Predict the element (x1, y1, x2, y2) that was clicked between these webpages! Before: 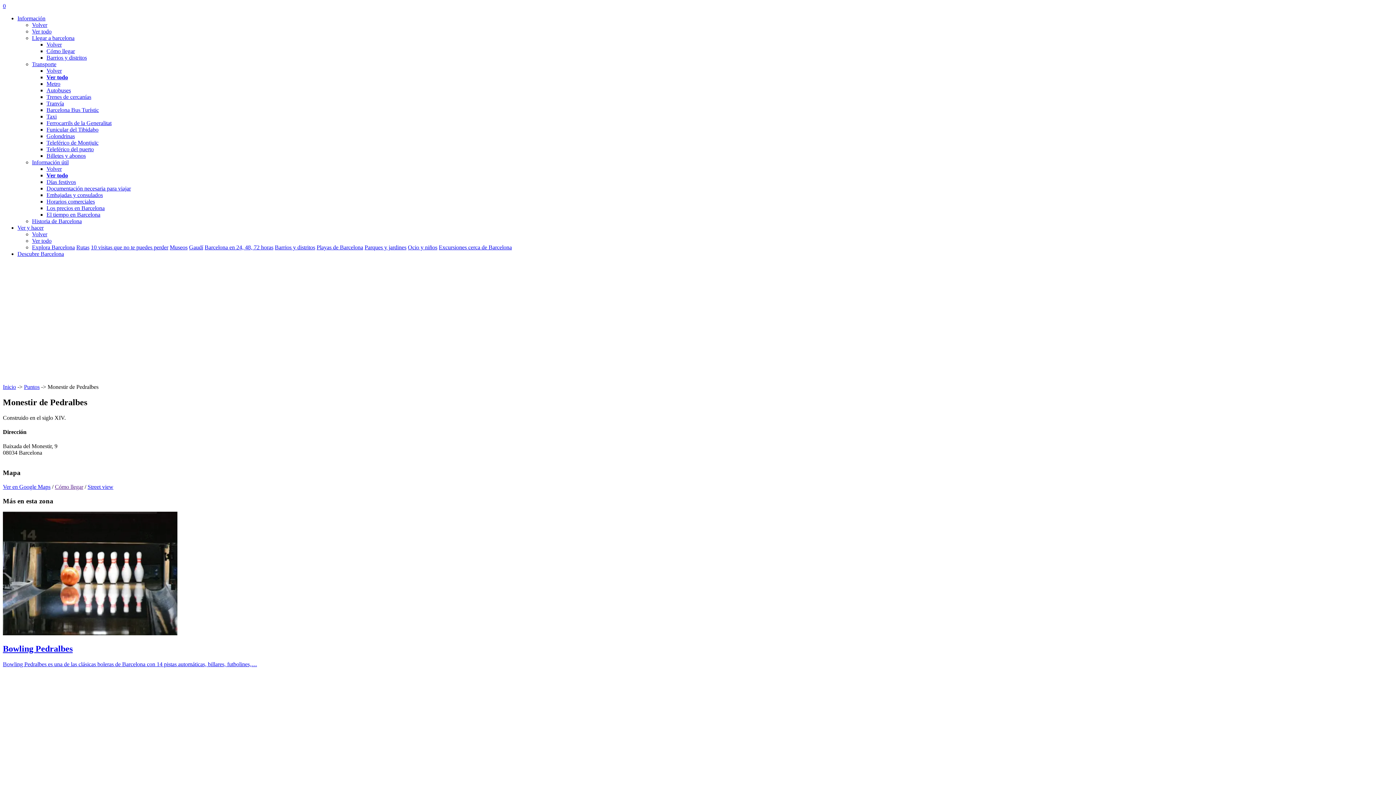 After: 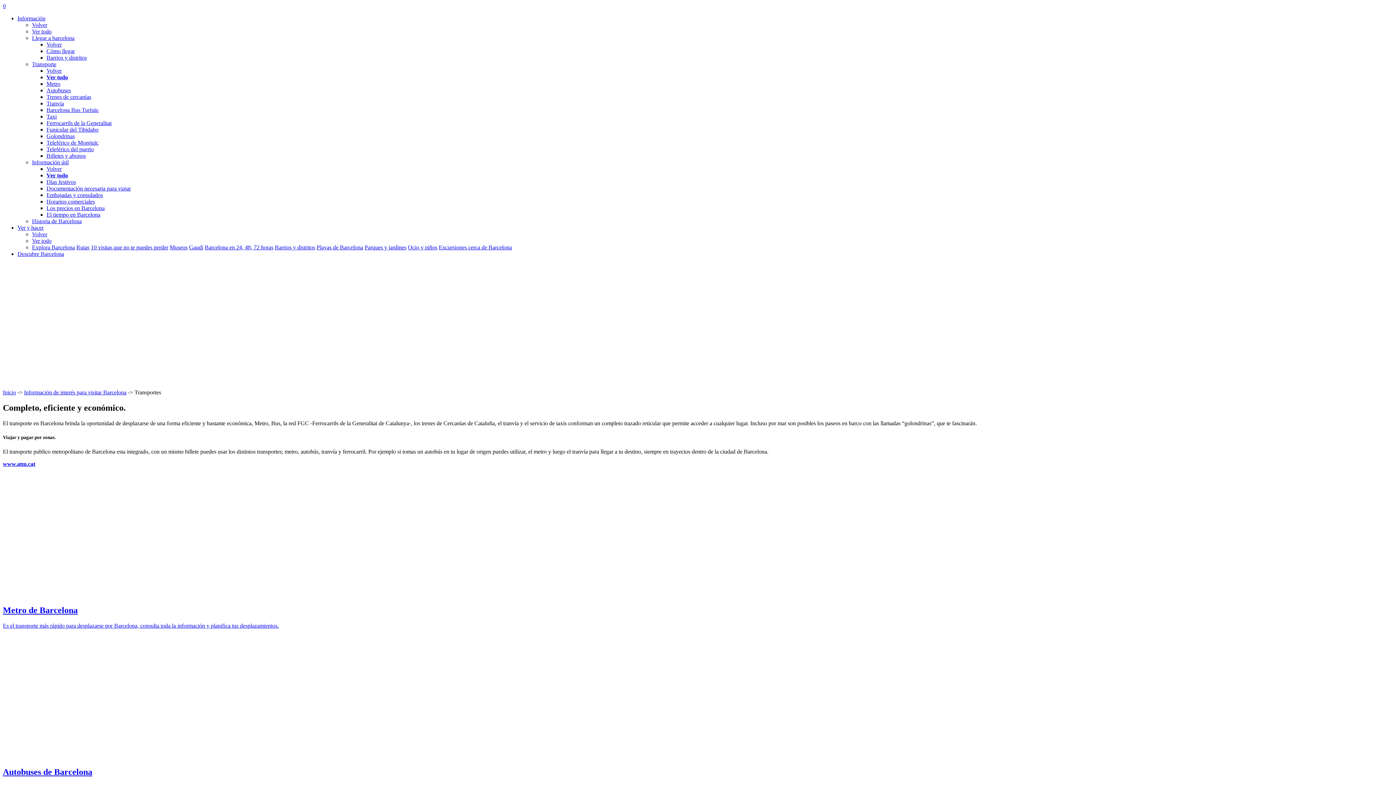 Action: bbox: (46, 74, 68, 80) label: Ver todo